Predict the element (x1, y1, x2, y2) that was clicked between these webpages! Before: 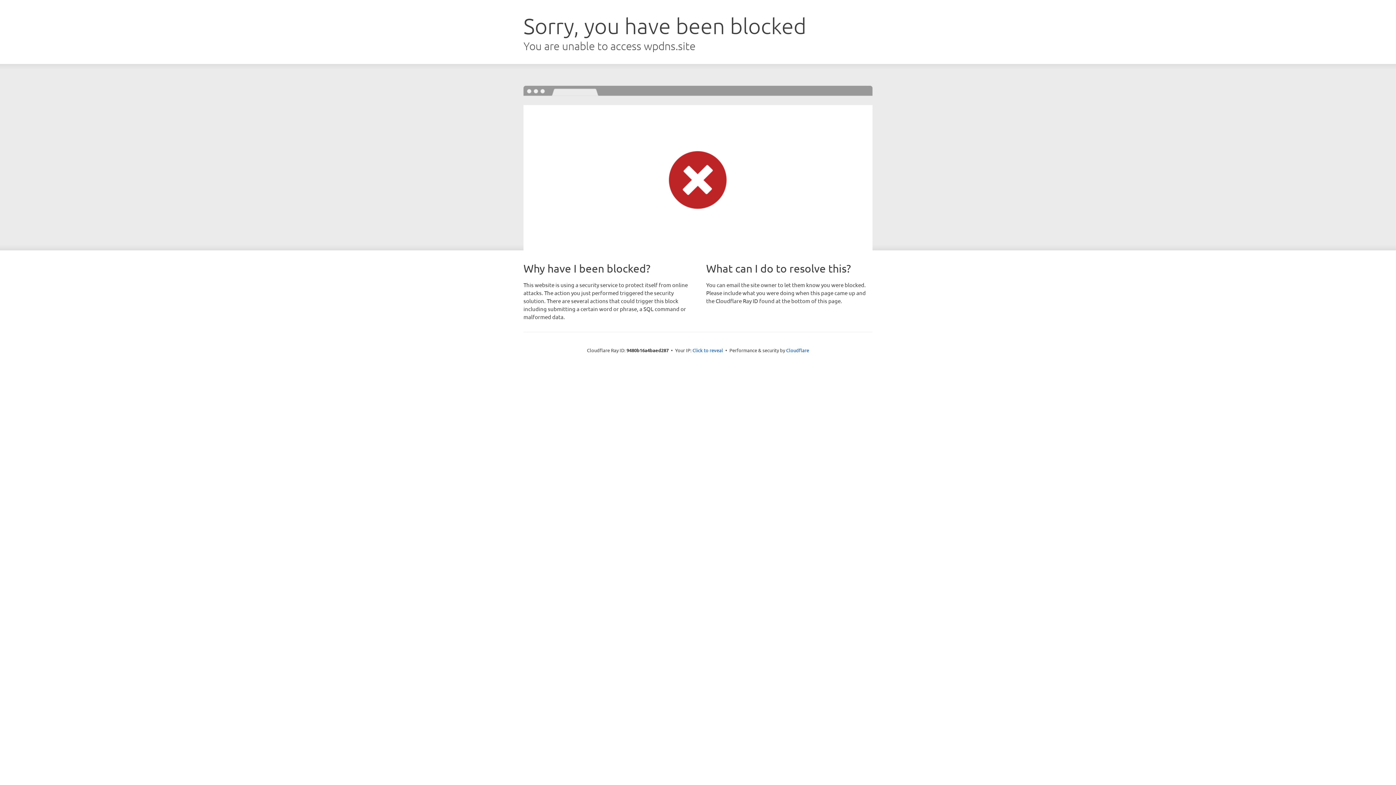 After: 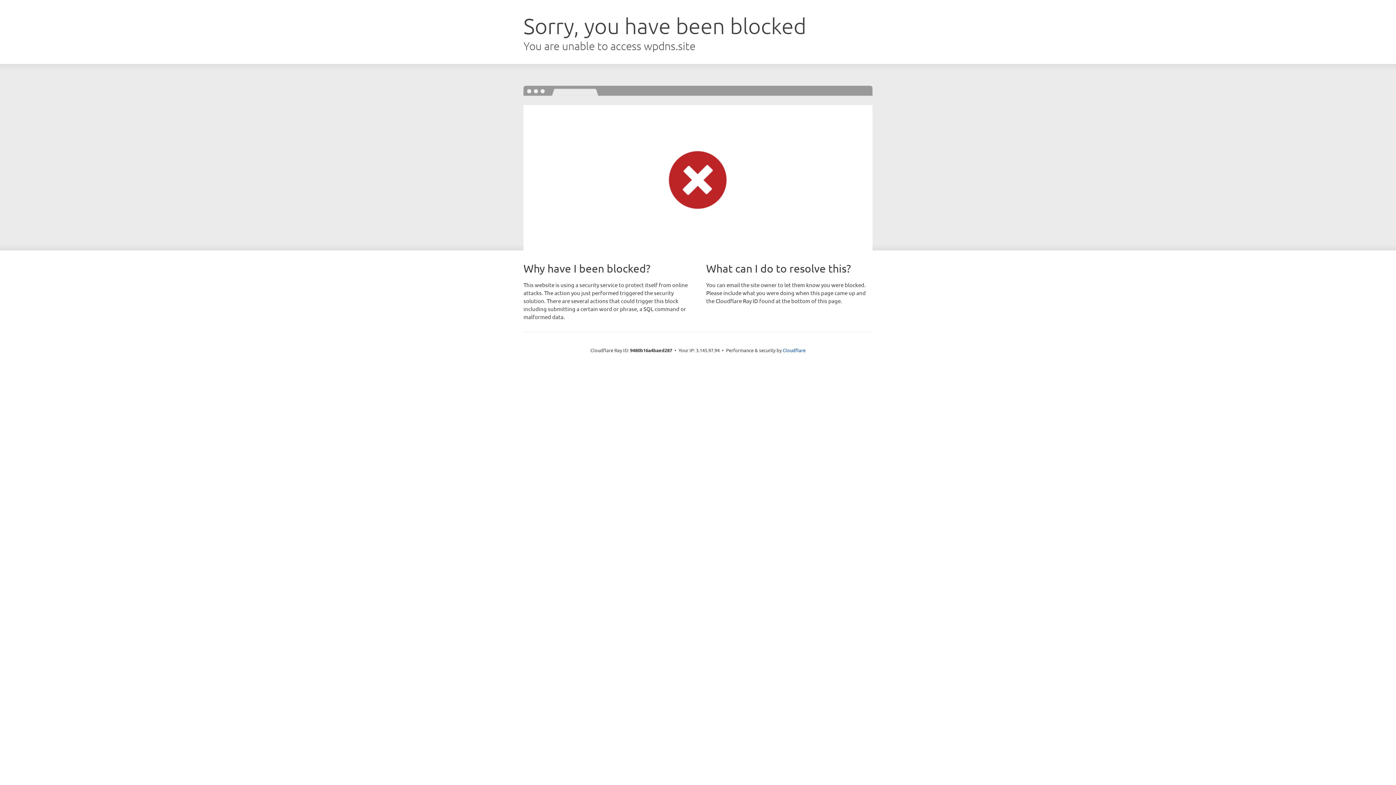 Action: bbox: (692, 346, 723, 353) label: Click to reveal